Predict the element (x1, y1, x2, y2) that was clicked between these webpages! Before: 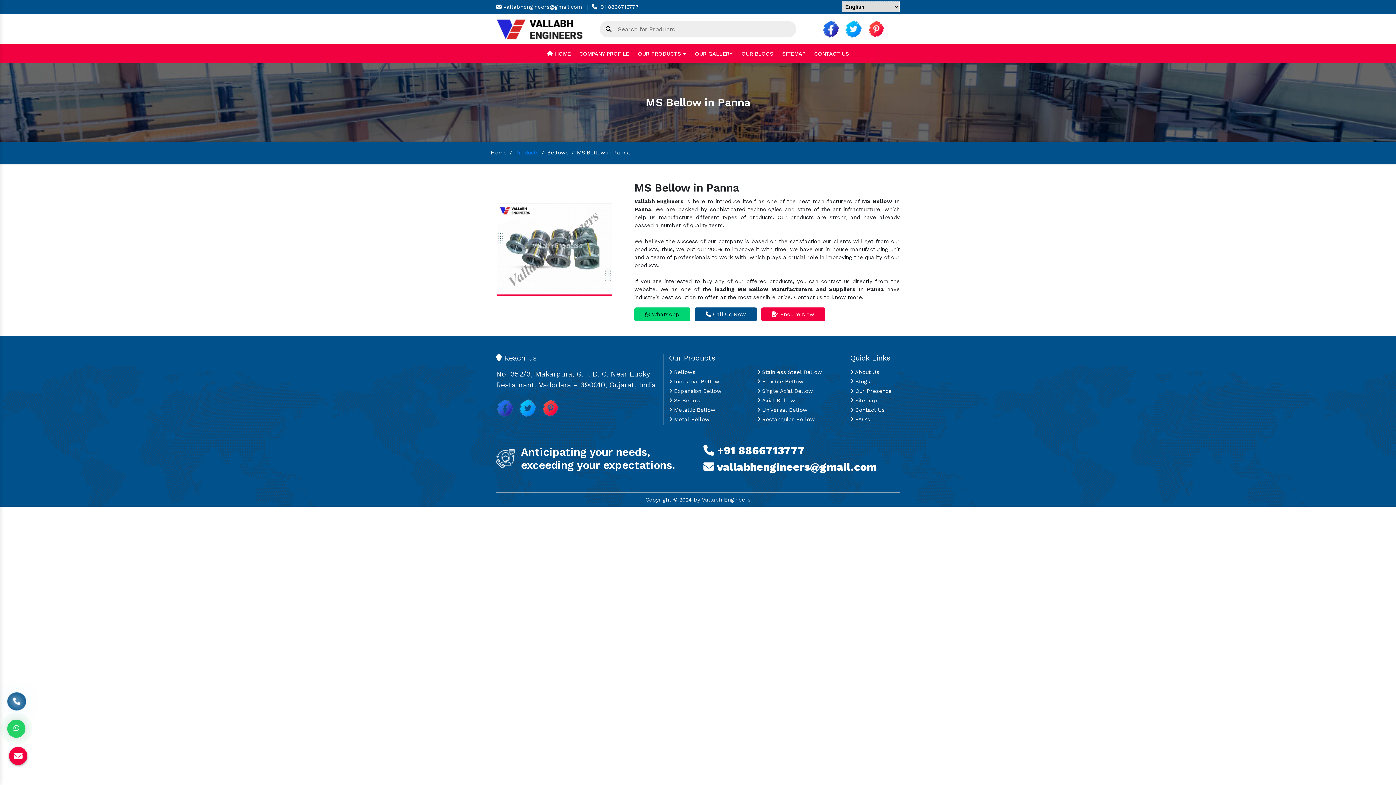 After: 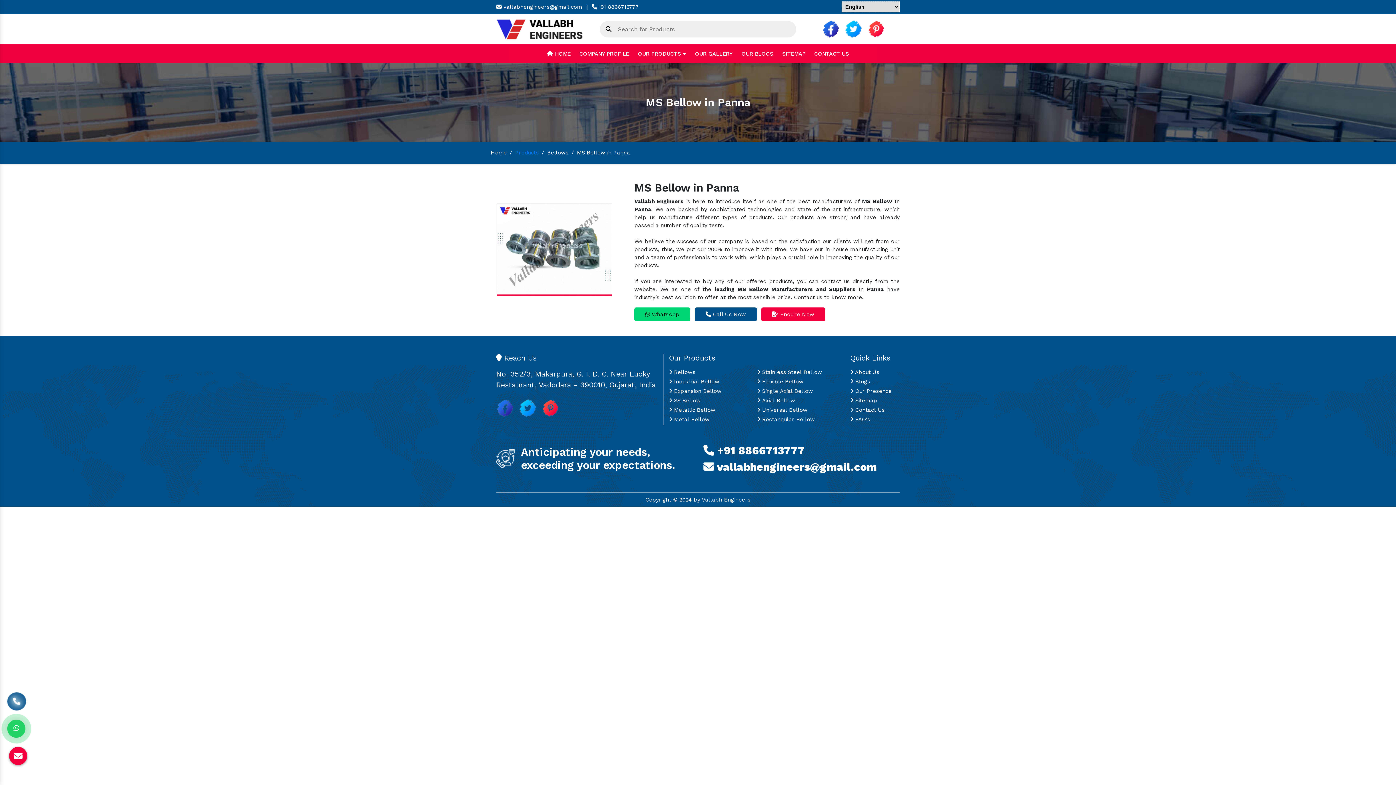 Action: bbox: (867, 25, 885, 31)